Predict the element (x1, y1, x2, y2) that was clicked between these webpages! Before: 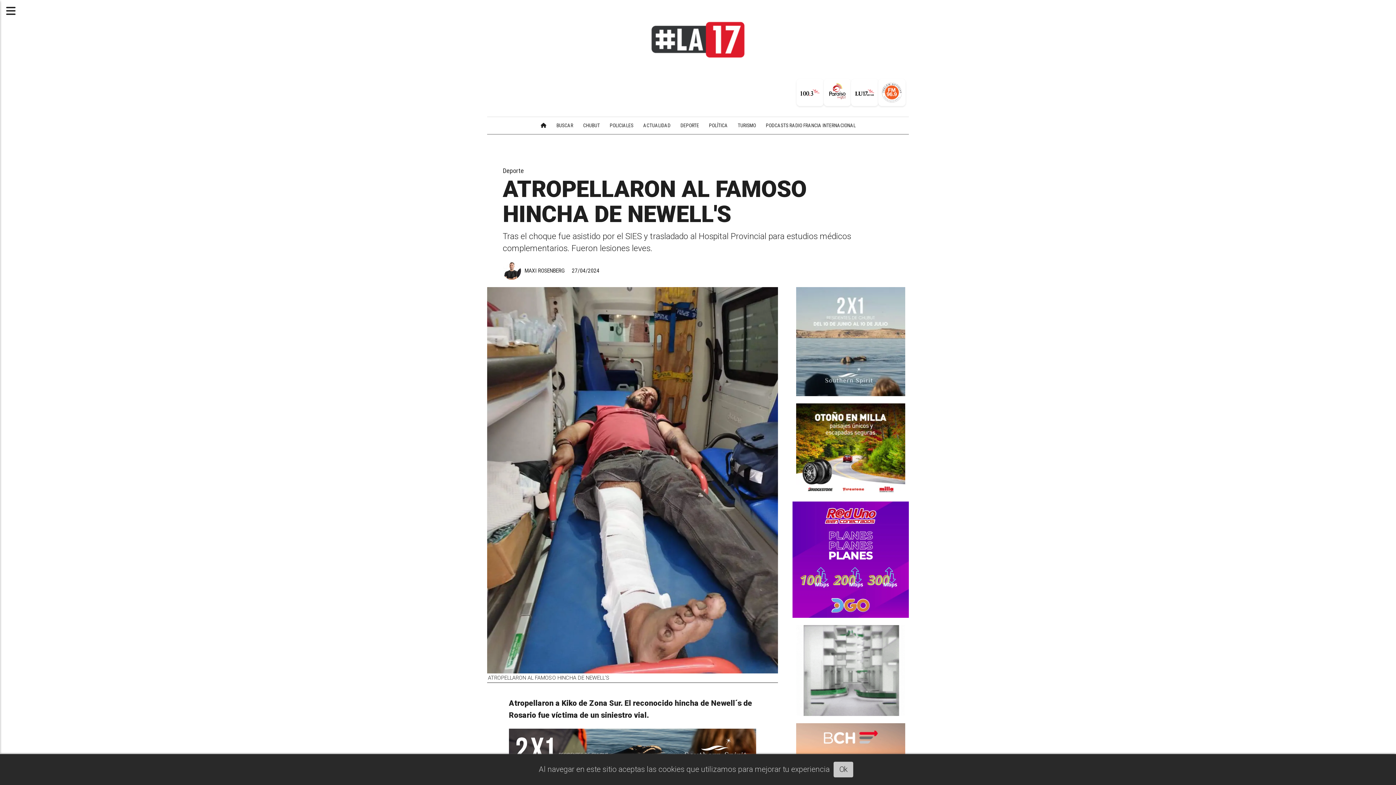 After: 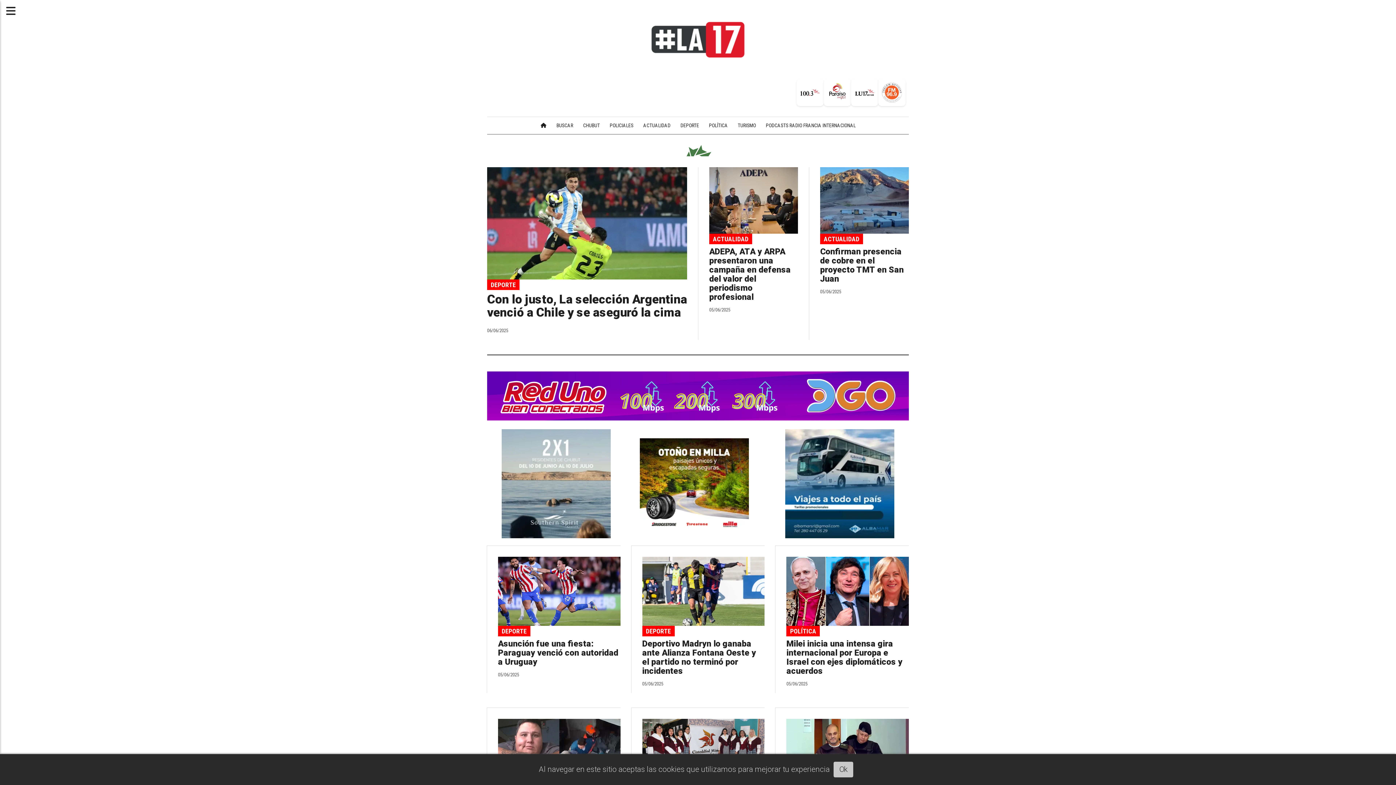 Action: bbox: (535, 117, 551, 134)